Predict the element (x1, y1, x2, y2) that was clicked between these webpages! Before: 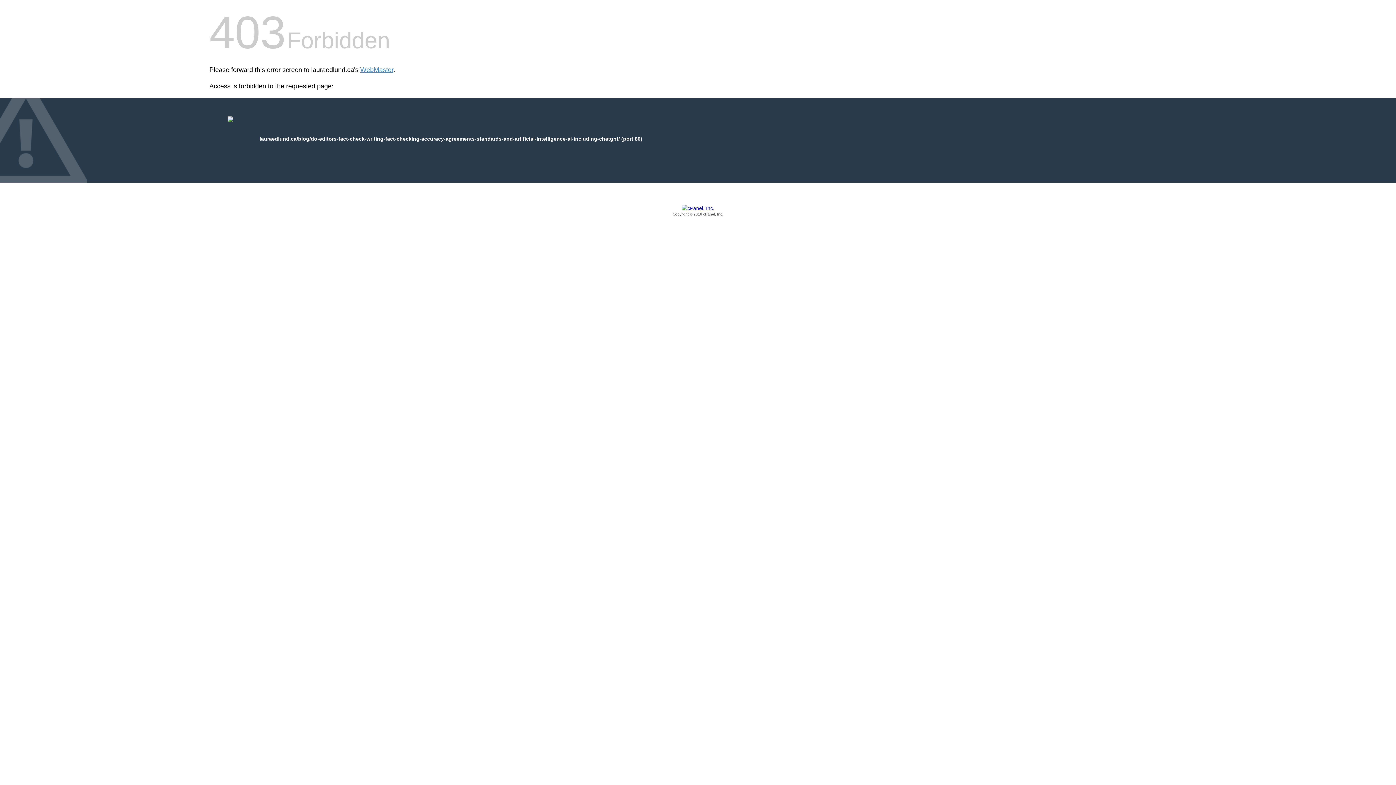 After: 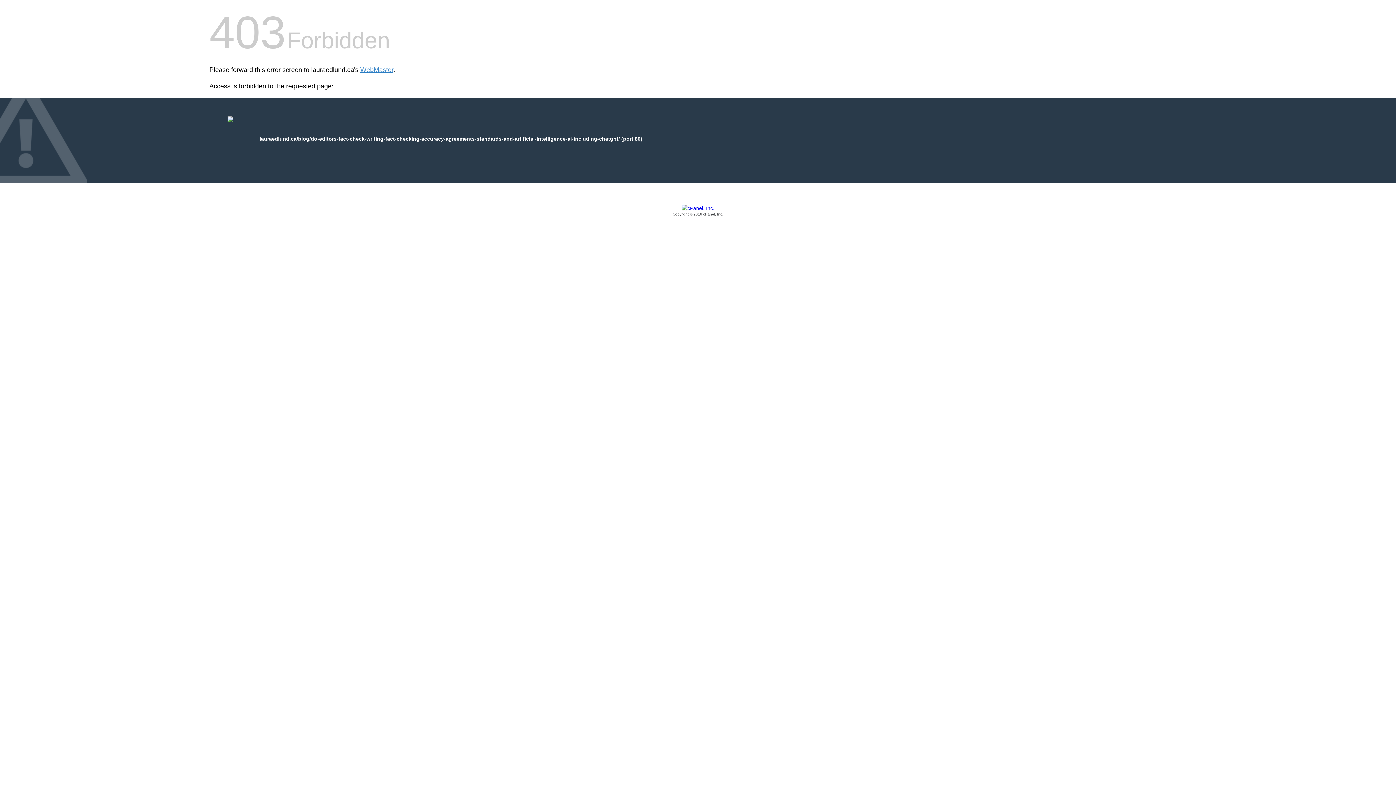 Action: label: Copyright © 2016 cPanel, Inc. bbox: (209, 205, 1186, 217)